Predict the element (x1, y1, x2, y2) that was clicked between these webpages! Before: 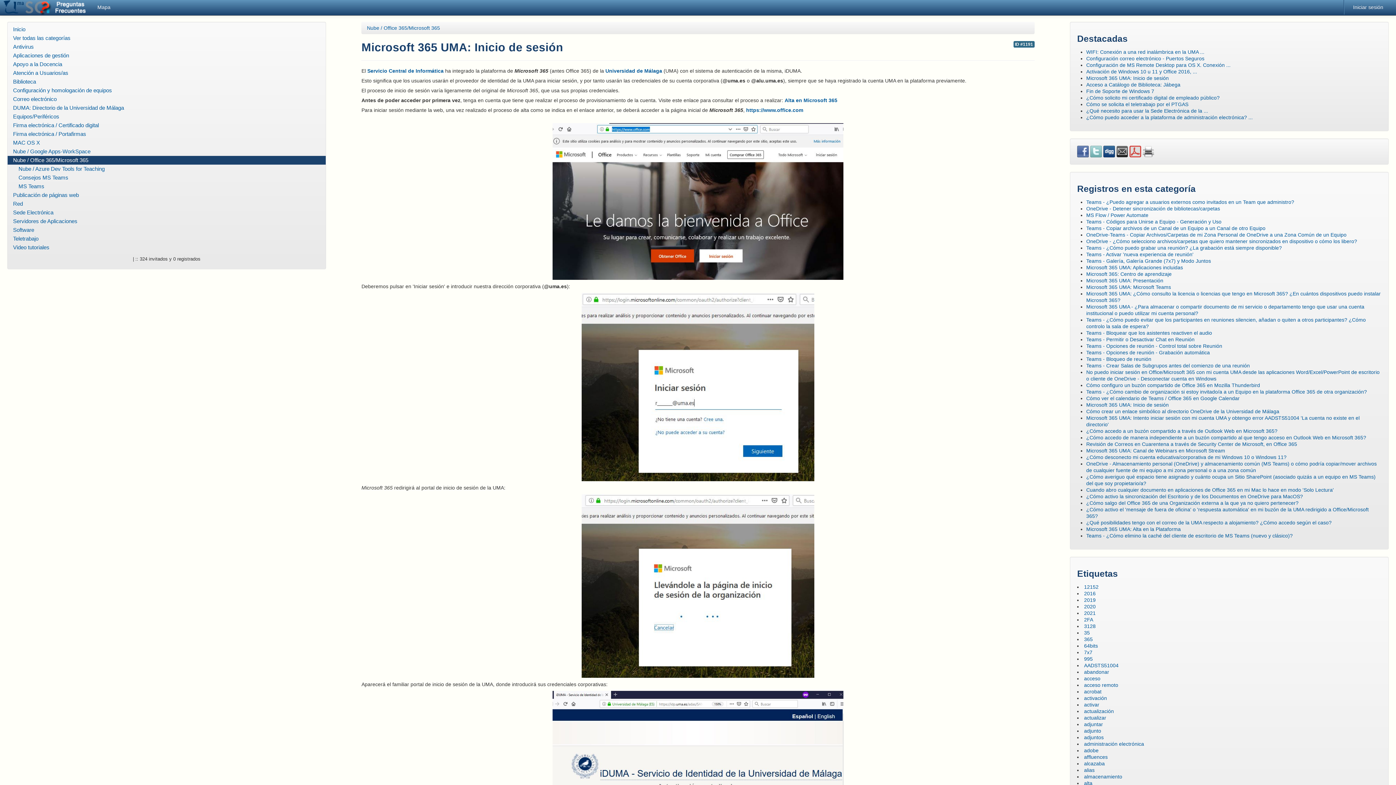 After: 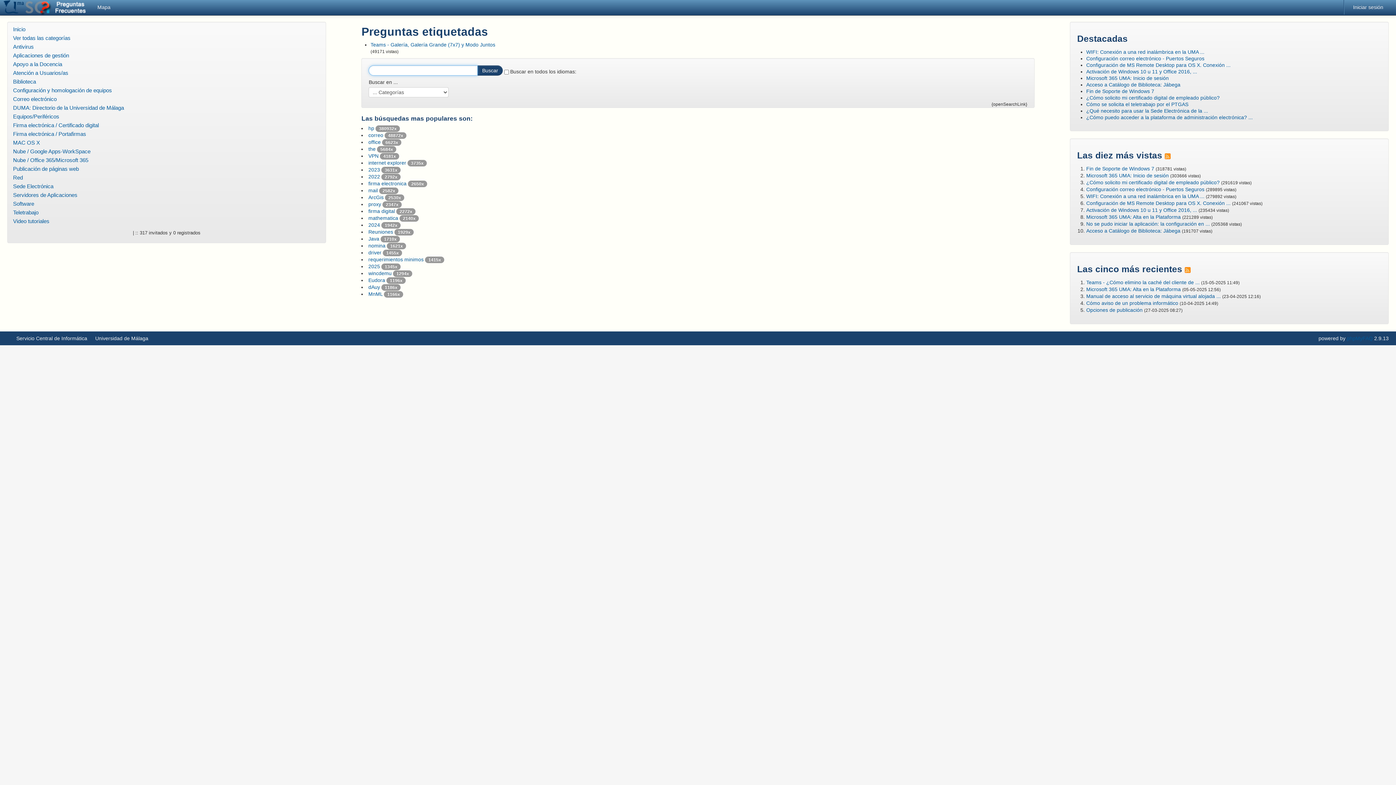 Action: label: 7x7 bbox: (1084, 649, 1092, 655)